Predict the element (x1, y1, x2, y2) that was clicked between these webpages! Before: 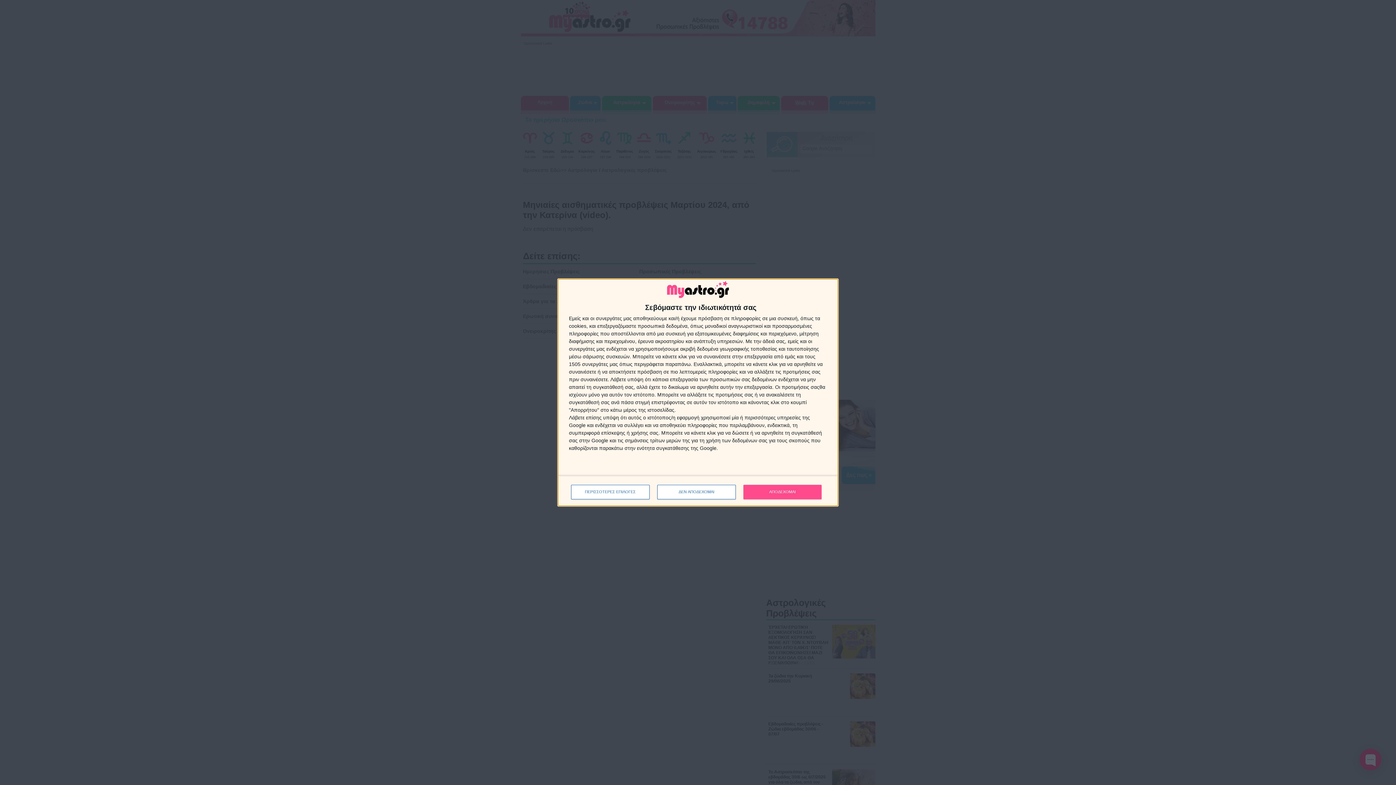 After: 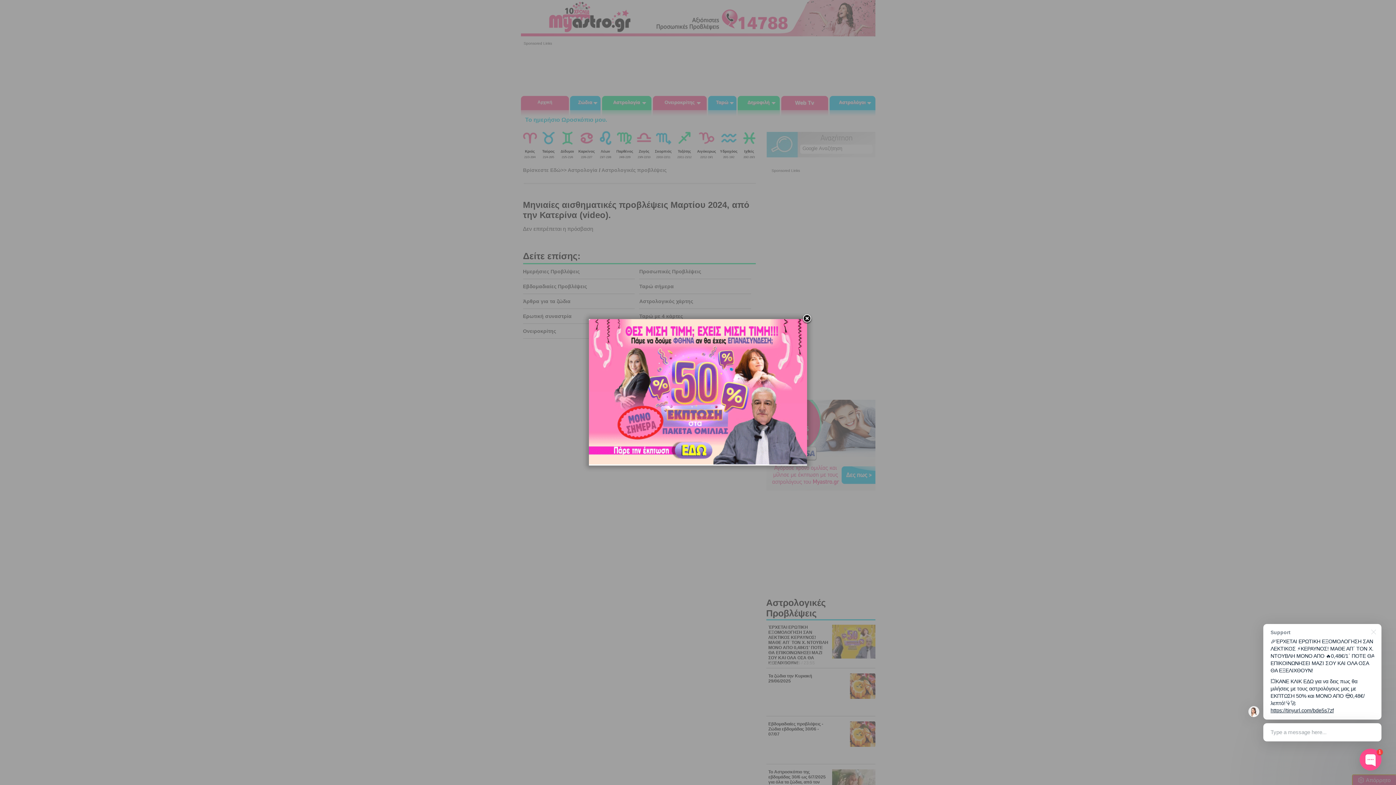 Action: bbox: (743, 484, 821, 499) label: ΑΠΟΔΕΧΟΜΑΙ